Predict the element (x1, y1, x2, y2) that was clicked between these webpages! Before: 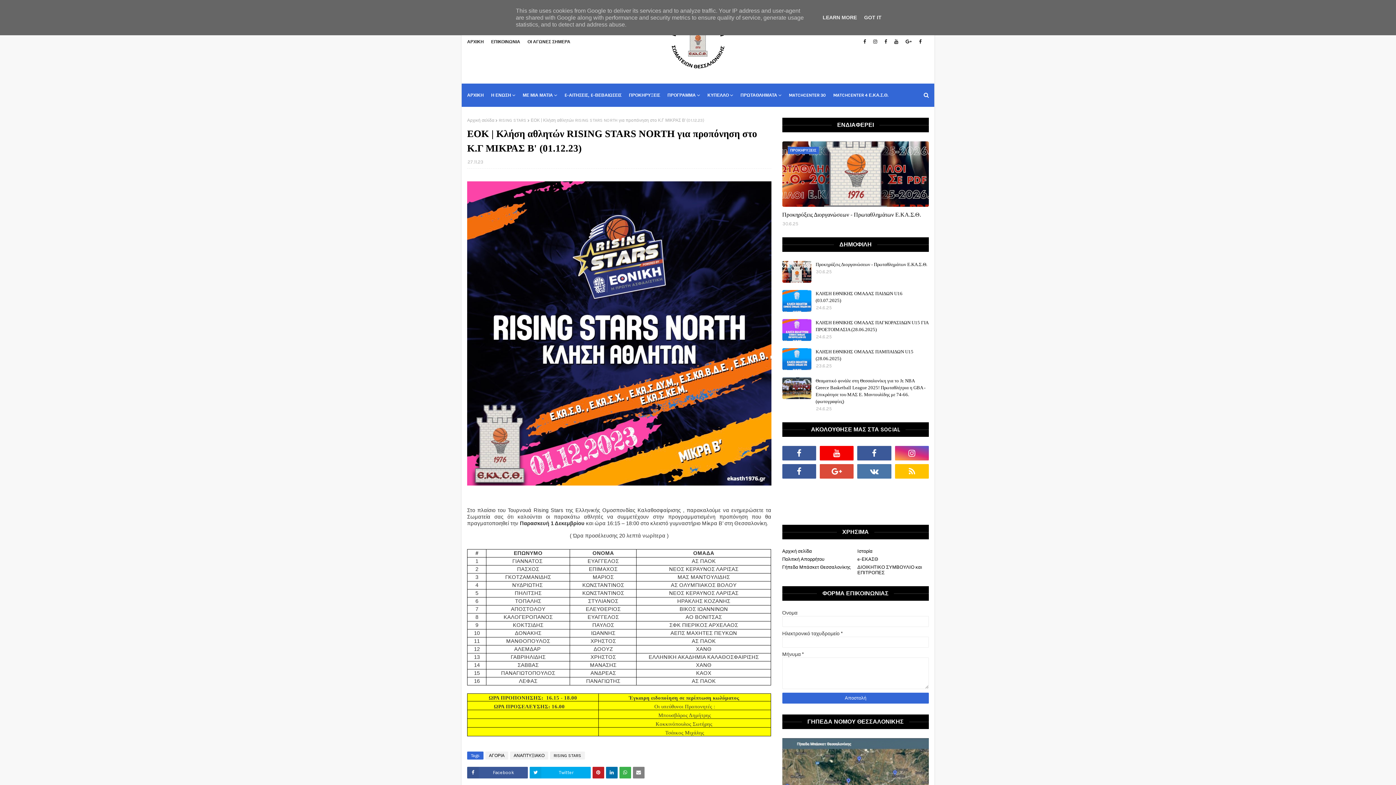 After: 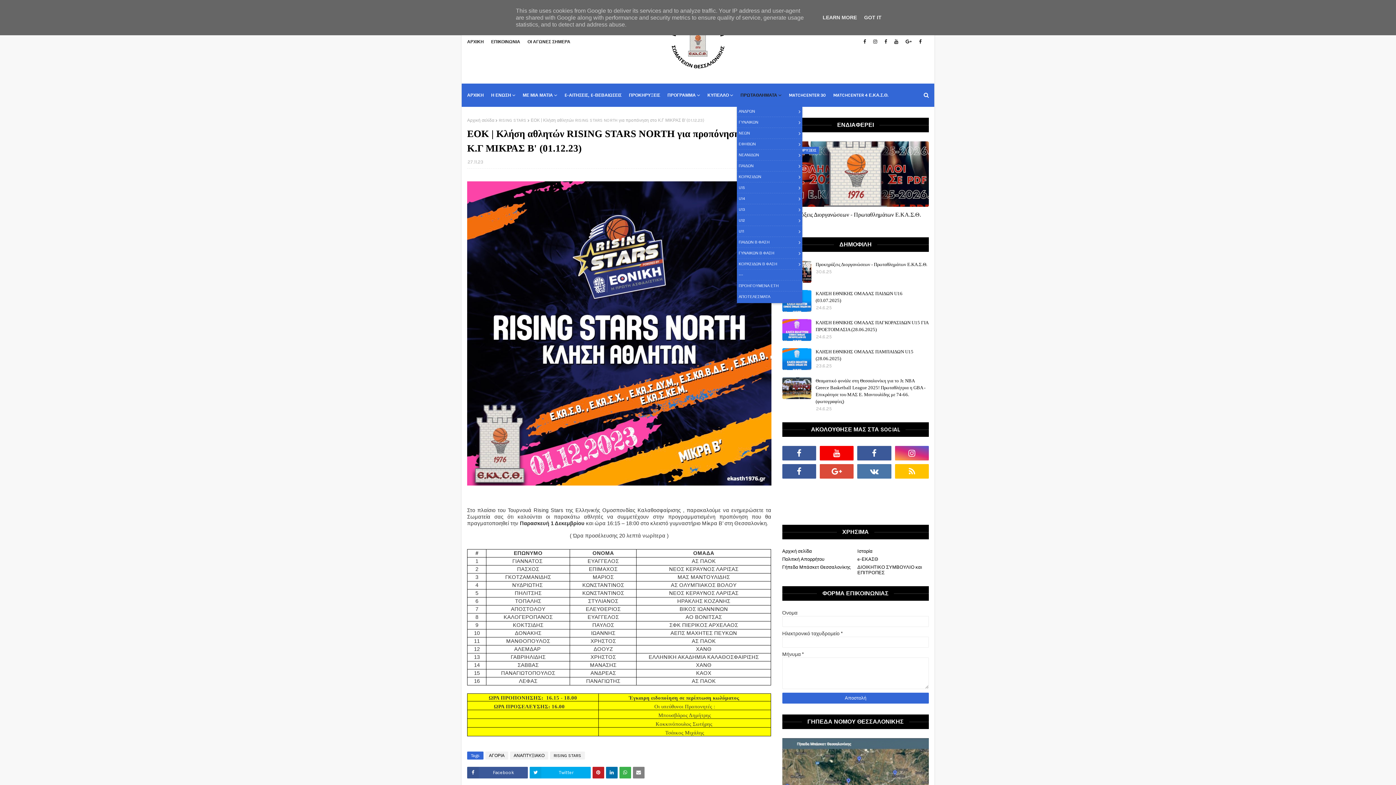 Action: bbox: (737, 84, 785, 106) label: ΠΡΩΤΑΘΛΗΜΑΤΑ